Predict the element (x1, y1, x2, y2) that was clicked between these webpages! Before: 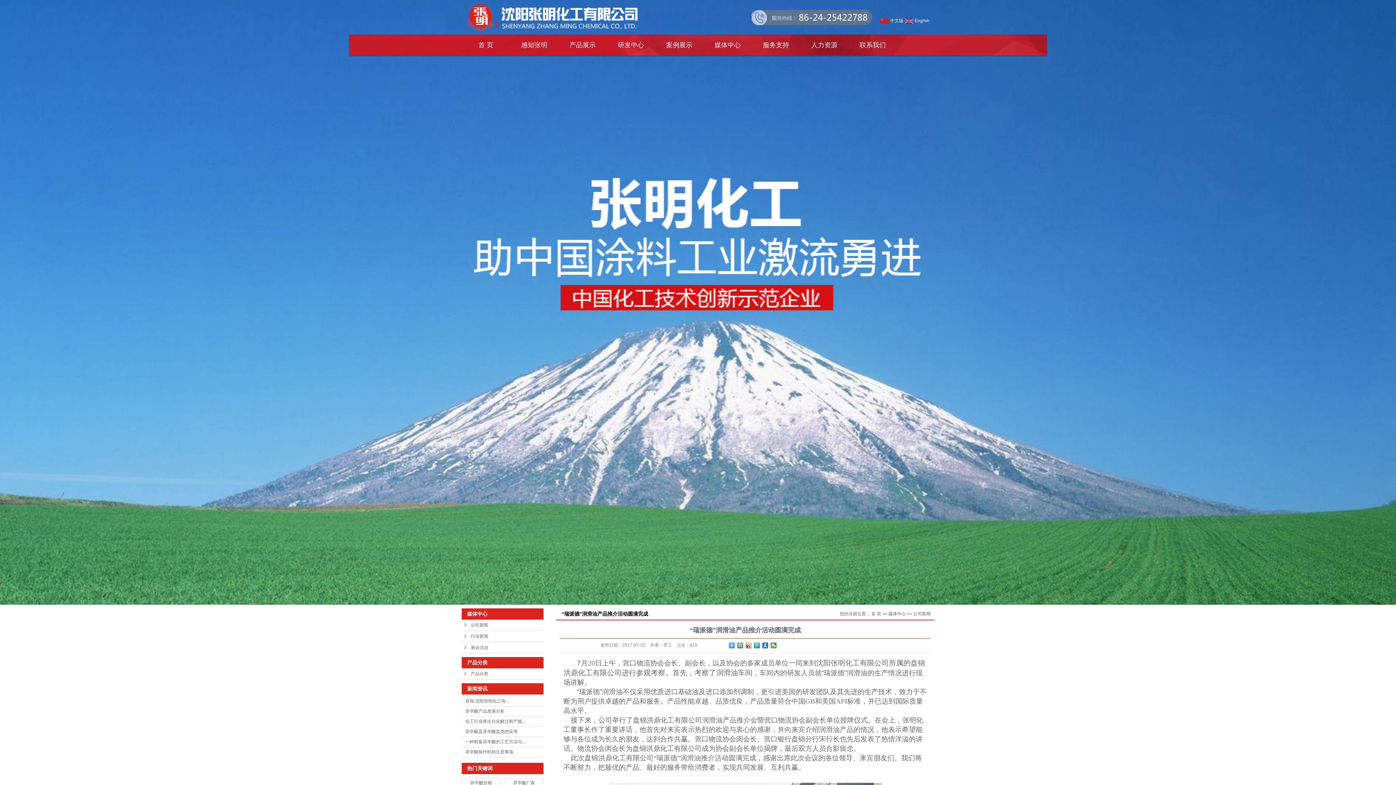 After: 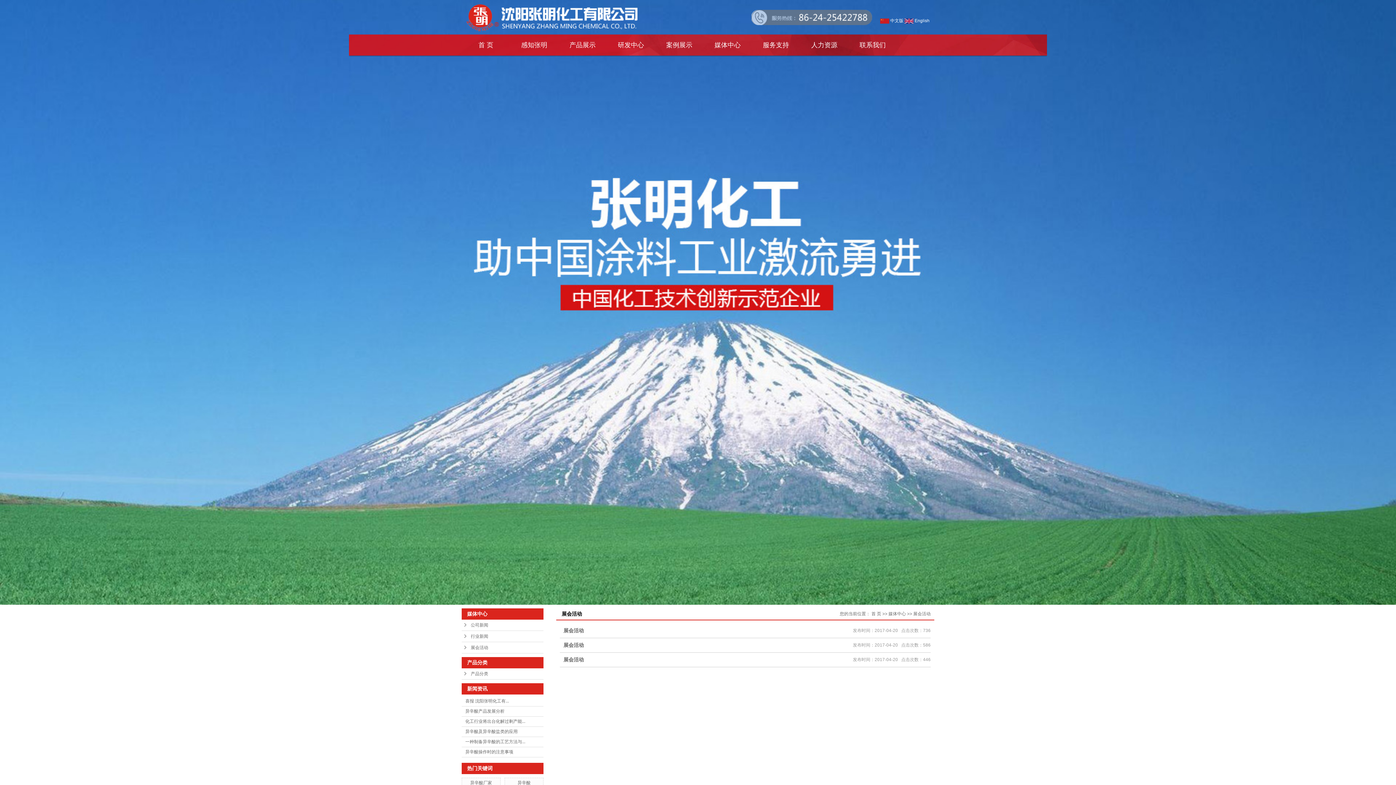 Action: bbox: (461, 642, 543, 653) label: 展会活动